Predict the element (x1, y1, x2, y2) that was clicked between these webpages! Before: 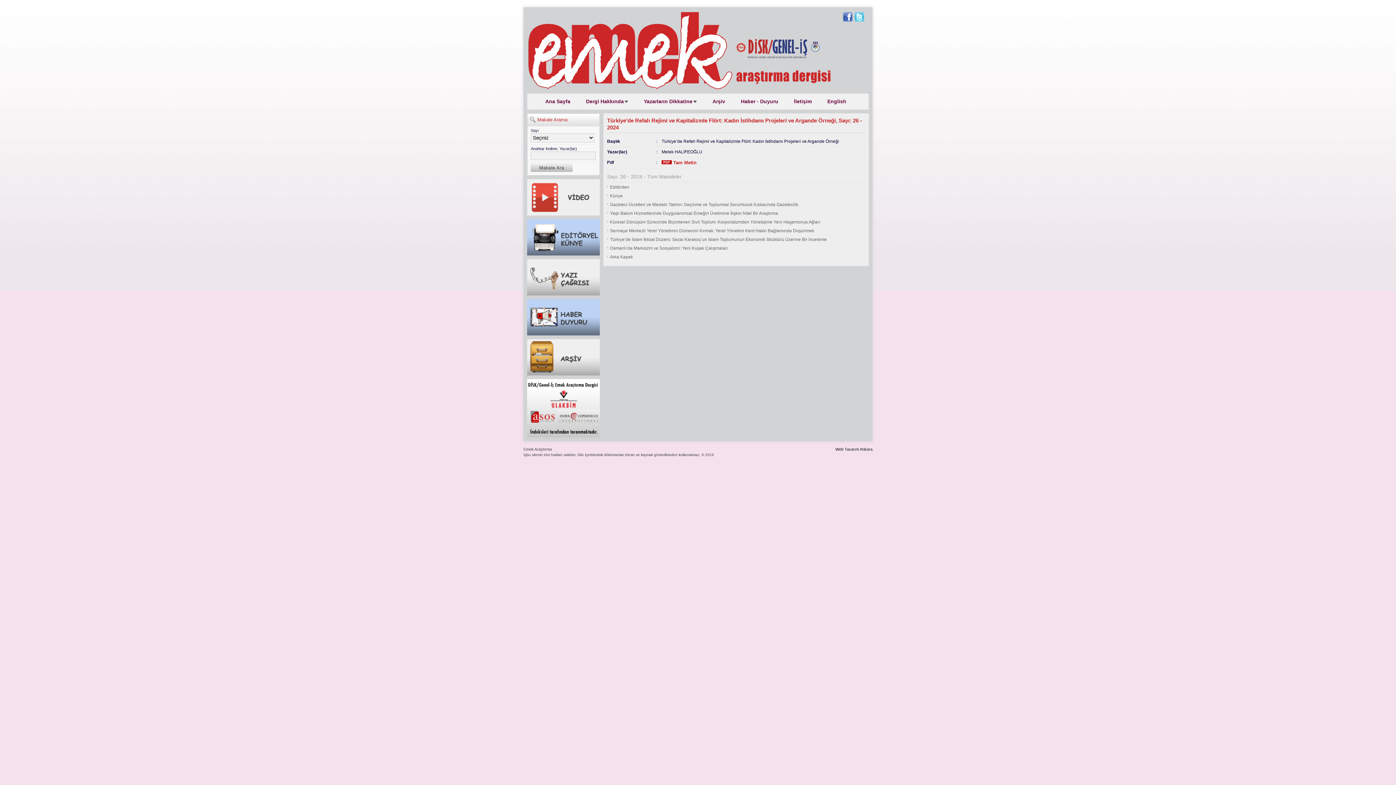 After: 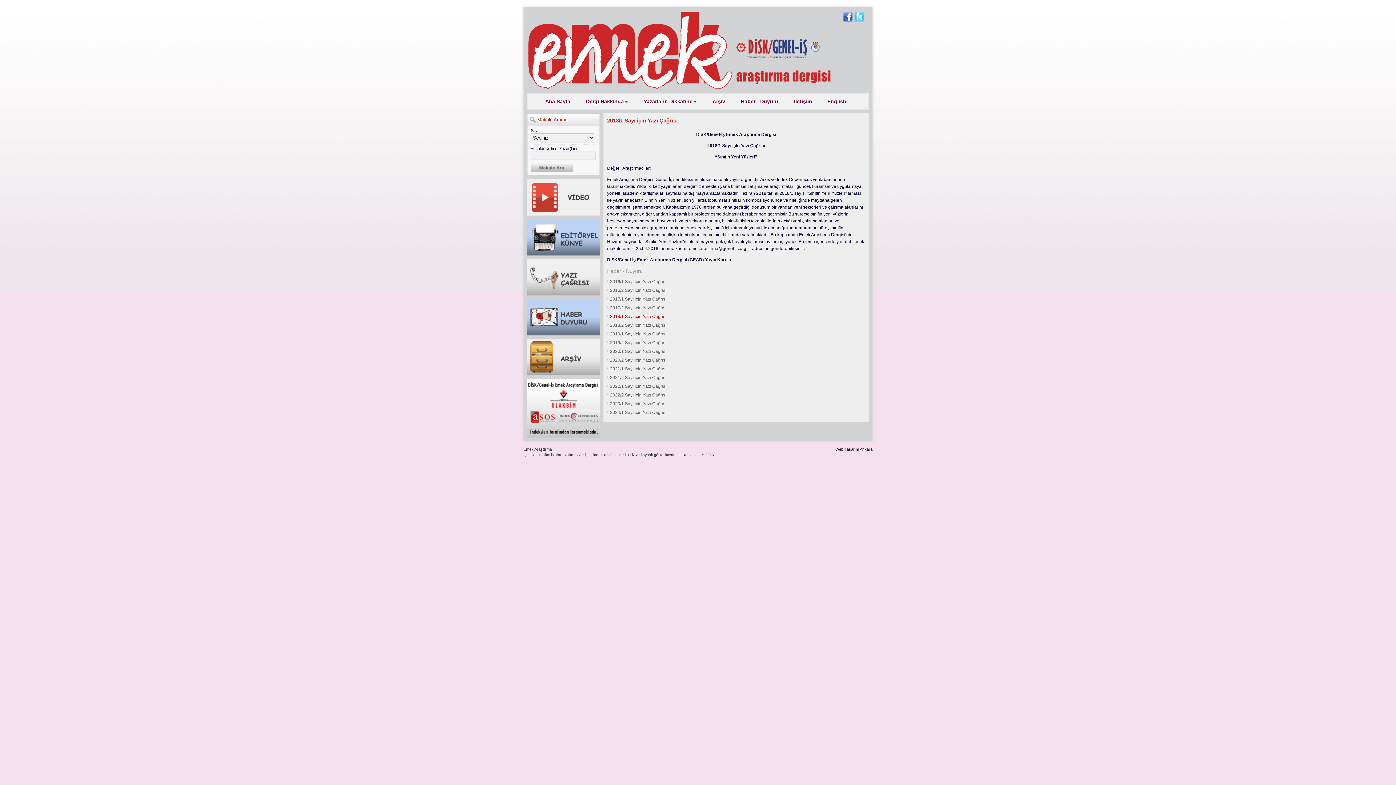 Action: bbox: (527, 291, 600, 296)